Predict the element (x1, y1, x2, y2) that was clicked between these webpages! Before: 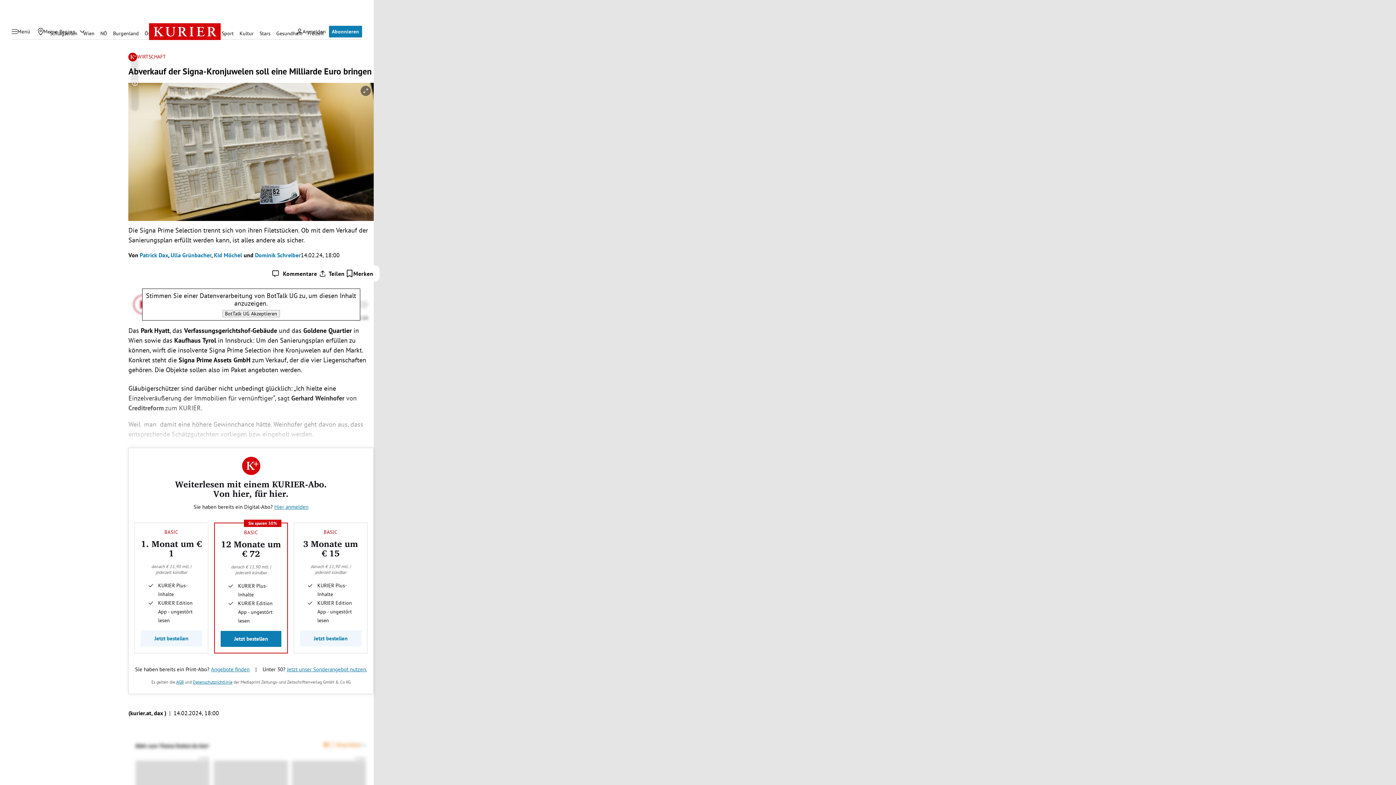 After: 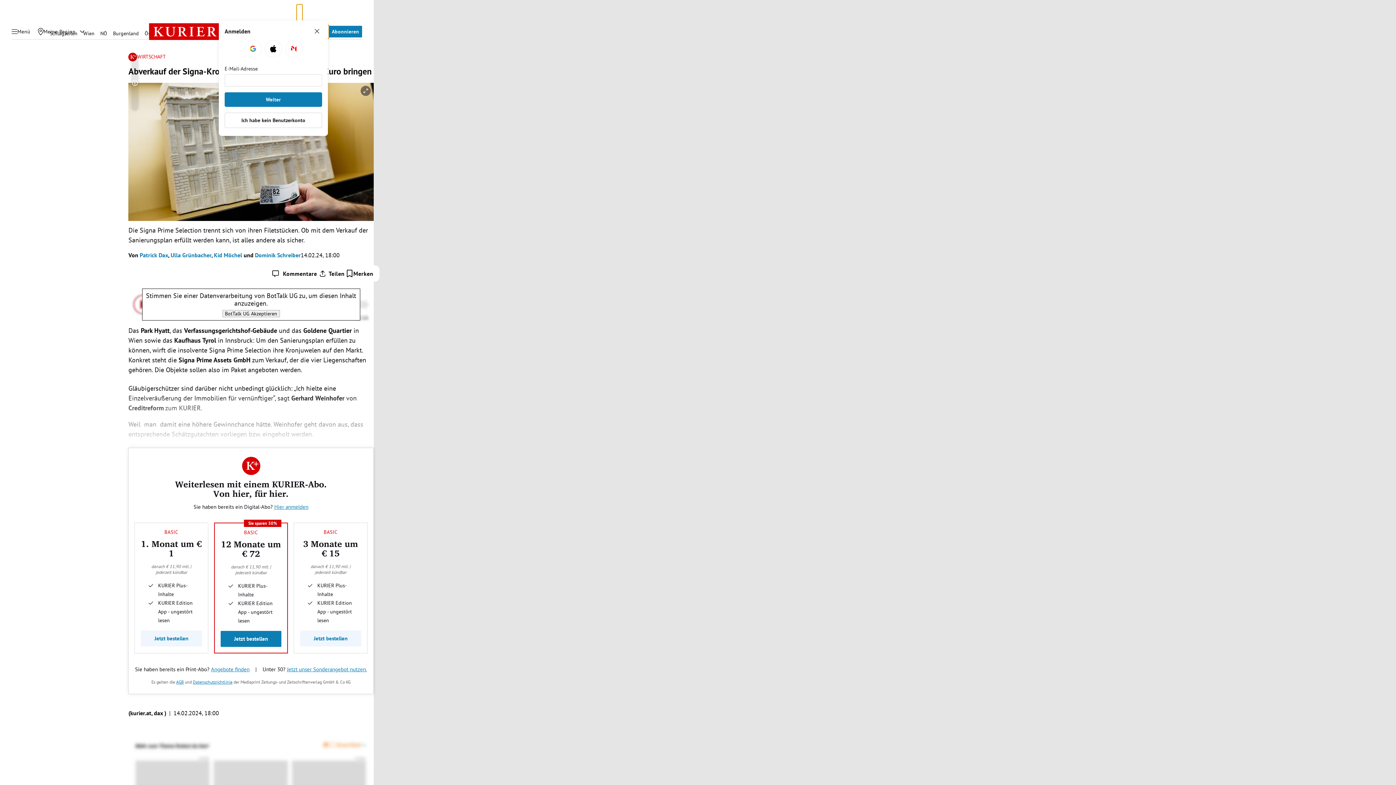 Action: label: Anmelden bbox: (293, 24, 329, 38)